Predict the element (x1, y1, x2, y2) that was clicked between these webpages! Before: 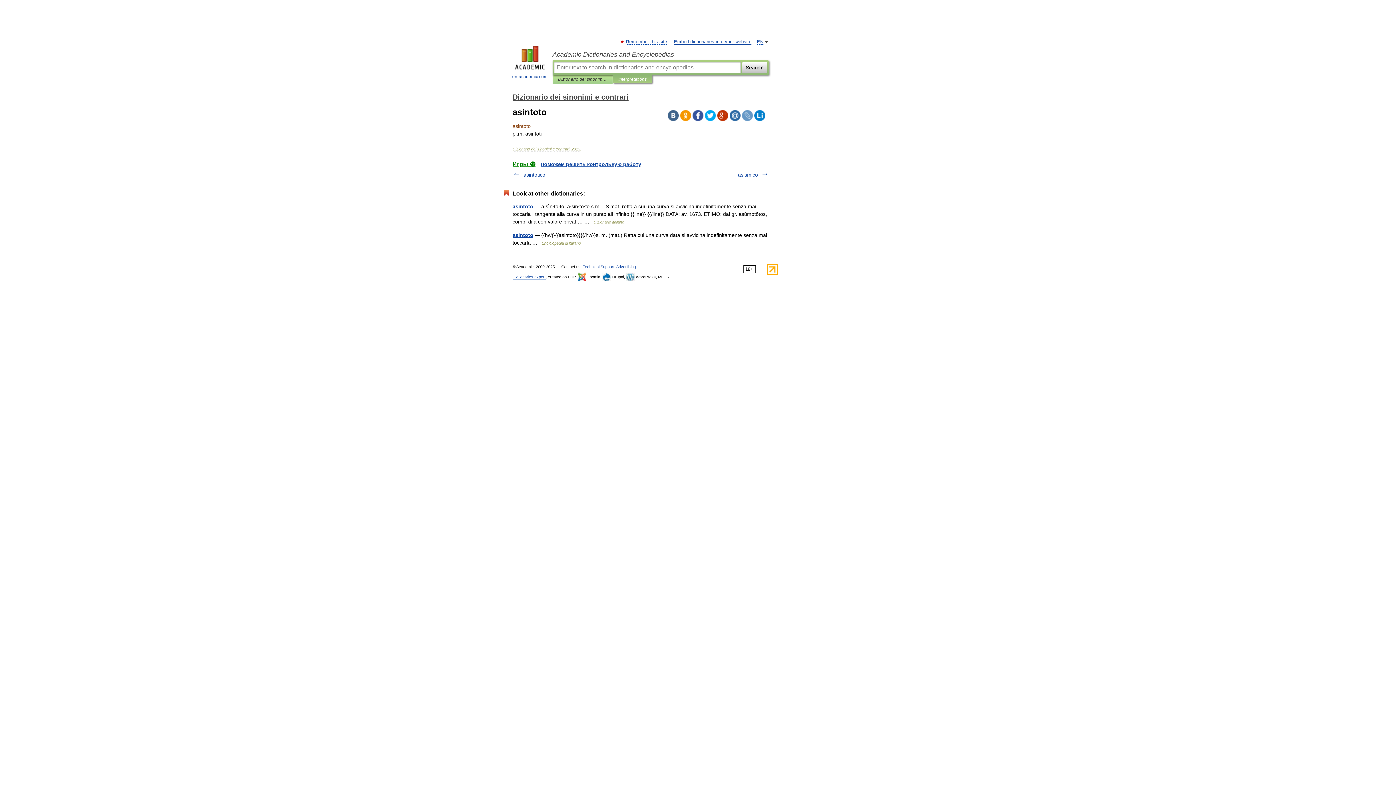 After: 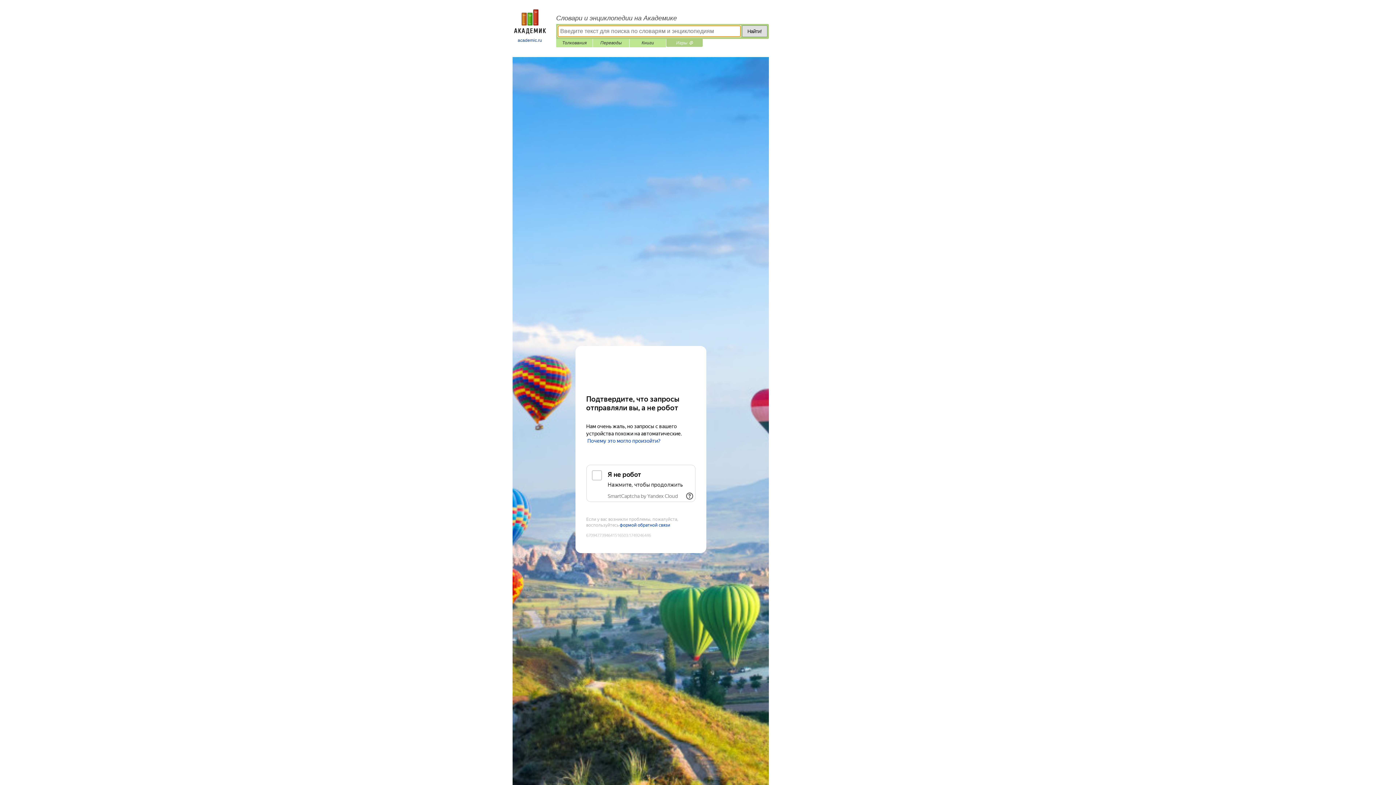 Action: bbox: (512, 161, 535, 167) label: Игры ⚽